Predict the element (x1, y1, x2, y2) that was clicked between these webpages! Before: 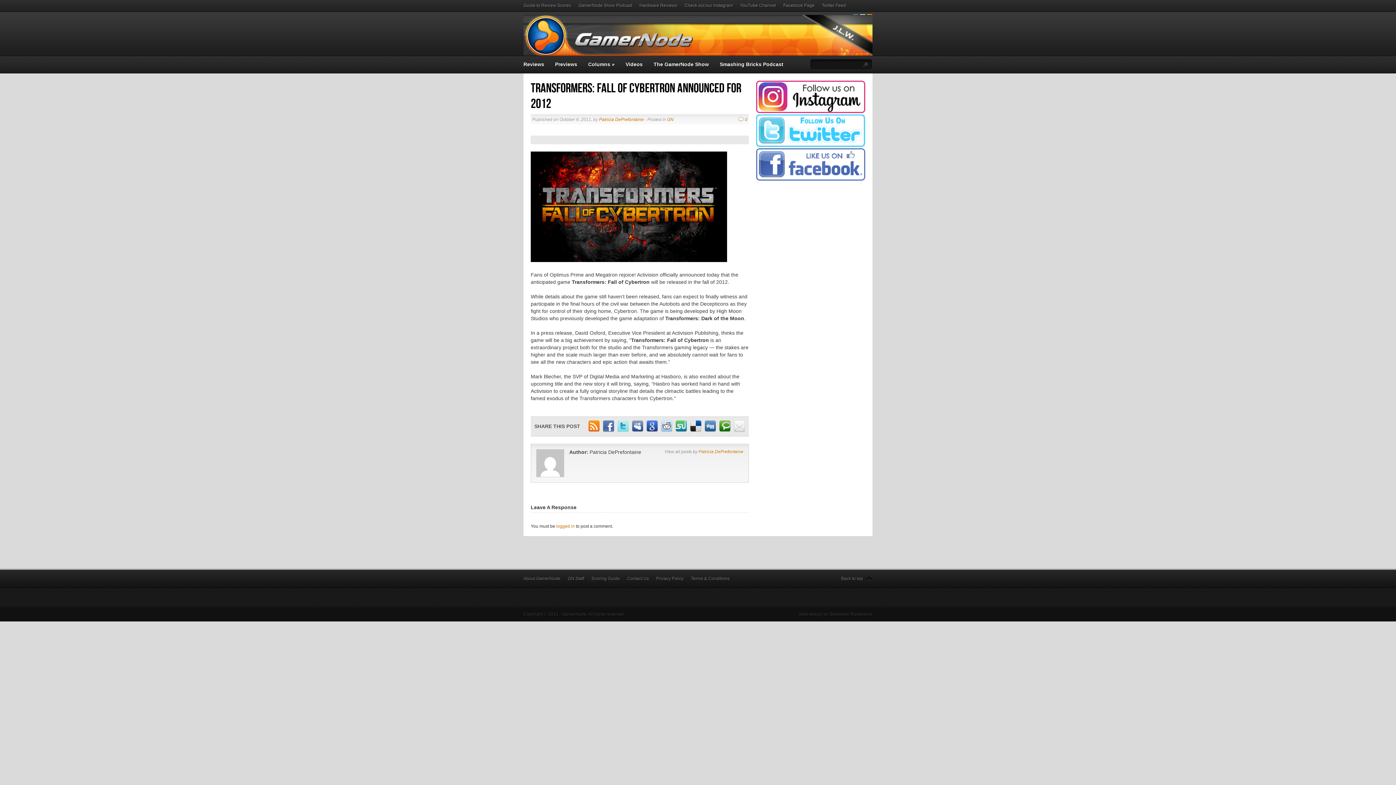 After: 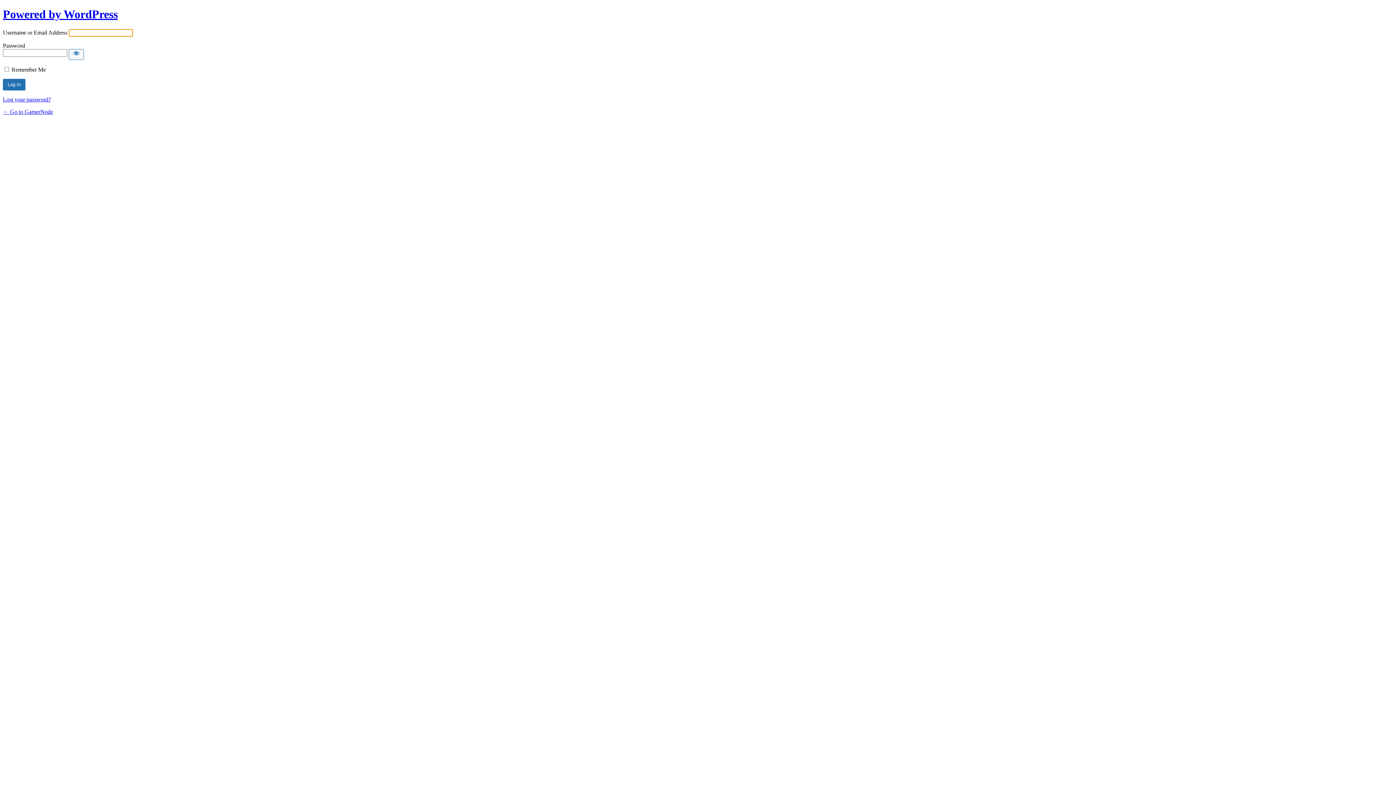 Action: label: logged in bbox: (556, 524, 574, 529)